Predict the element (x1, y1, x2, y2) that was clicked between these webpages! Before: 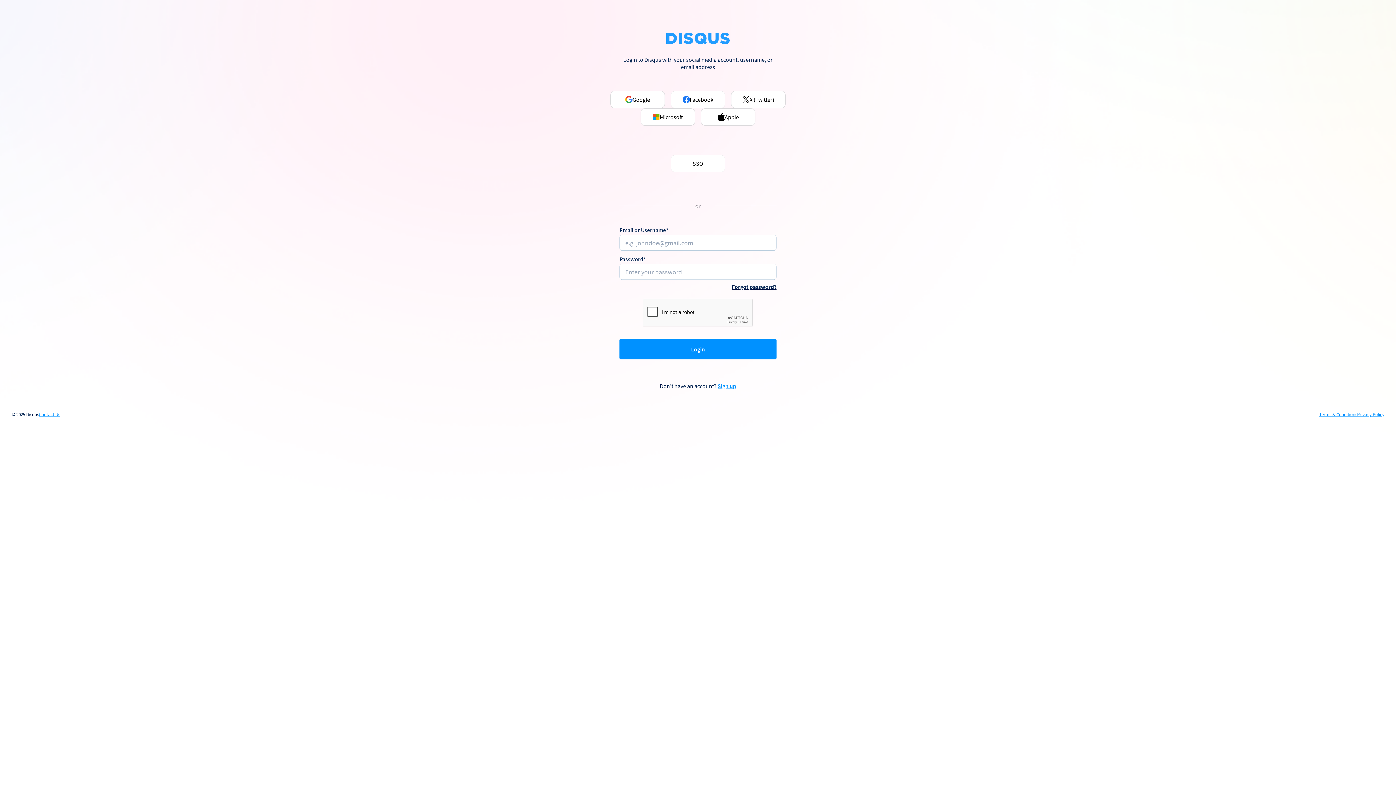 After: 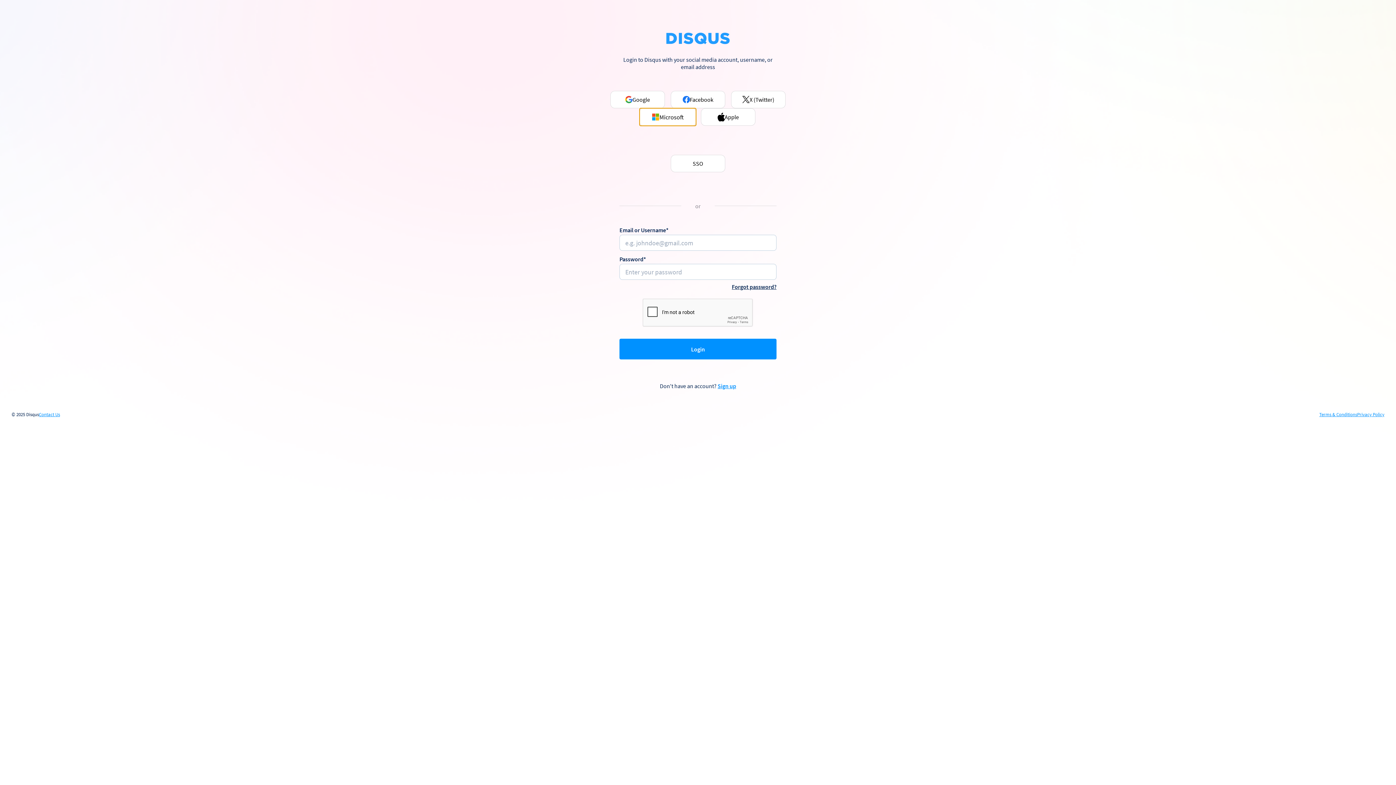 Action: bbox: (640, 108, 695, 125) label: Microsoft